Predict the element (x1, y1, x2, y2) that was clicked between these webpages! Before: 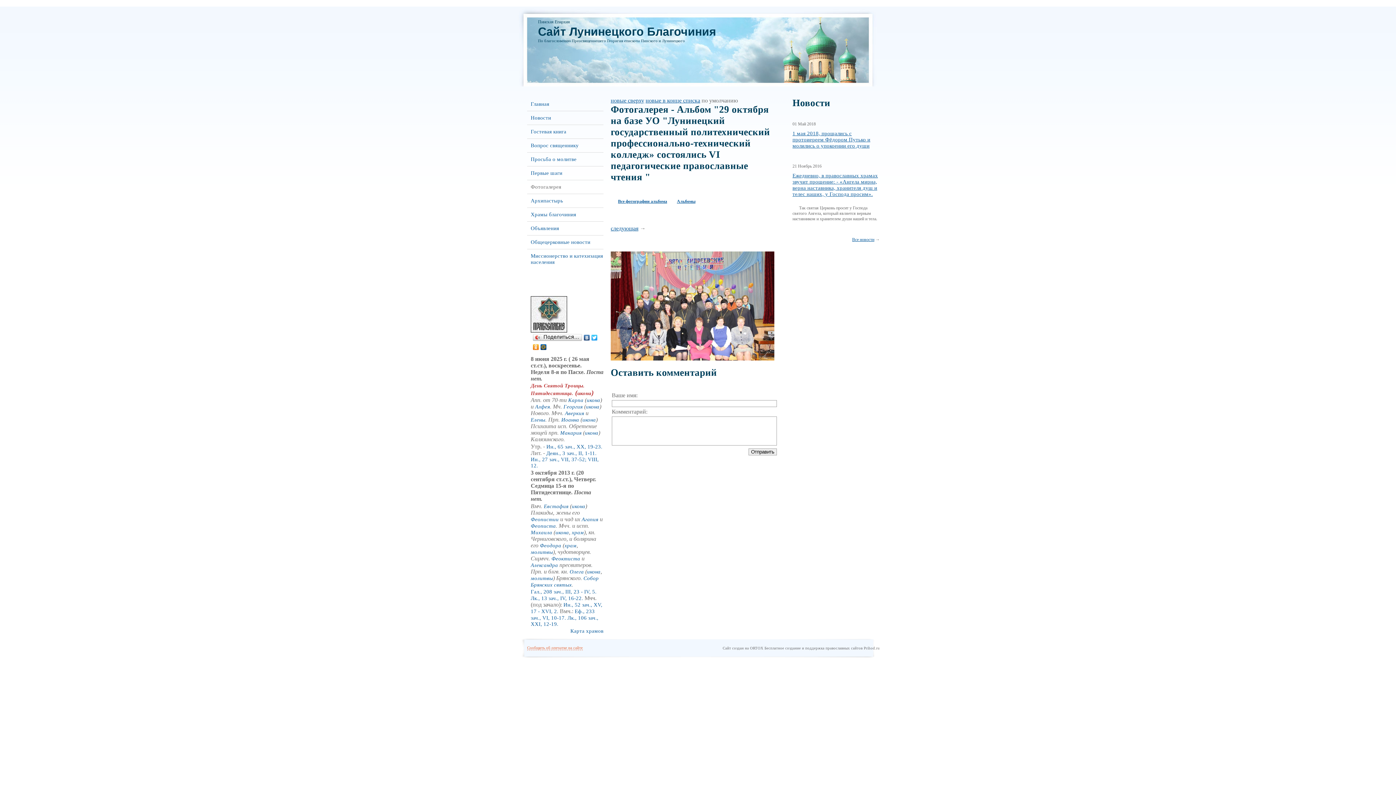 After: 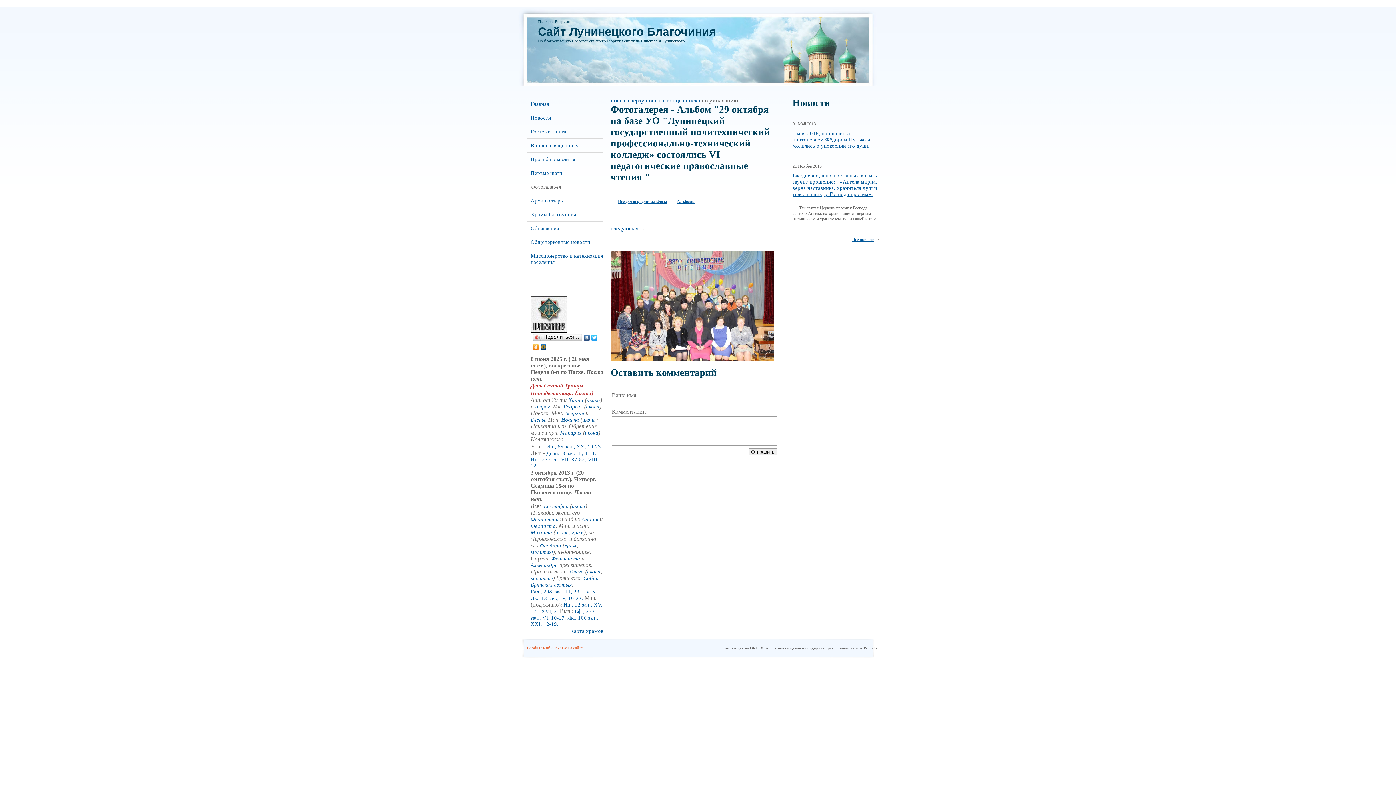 Action: label: храм bbox: (572, 529, 584, 535)